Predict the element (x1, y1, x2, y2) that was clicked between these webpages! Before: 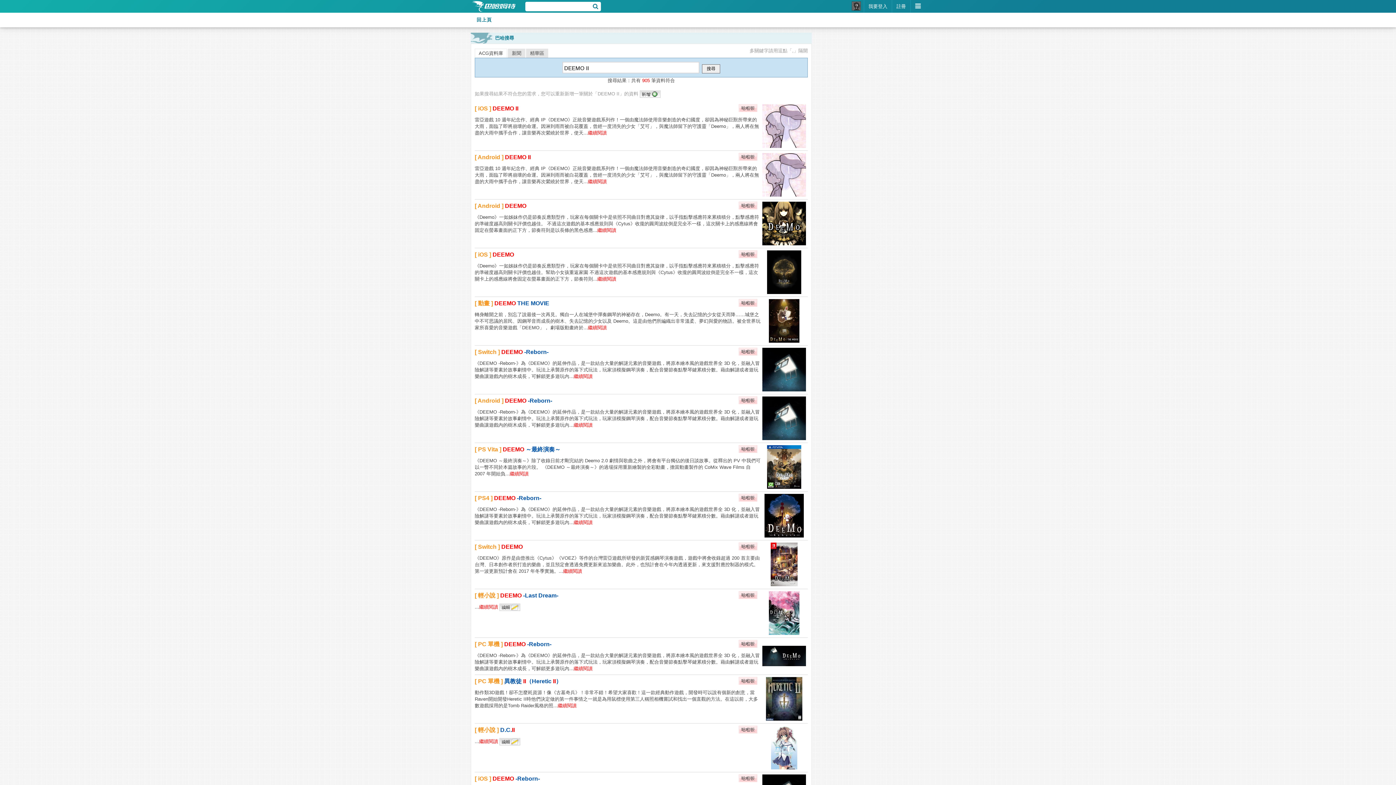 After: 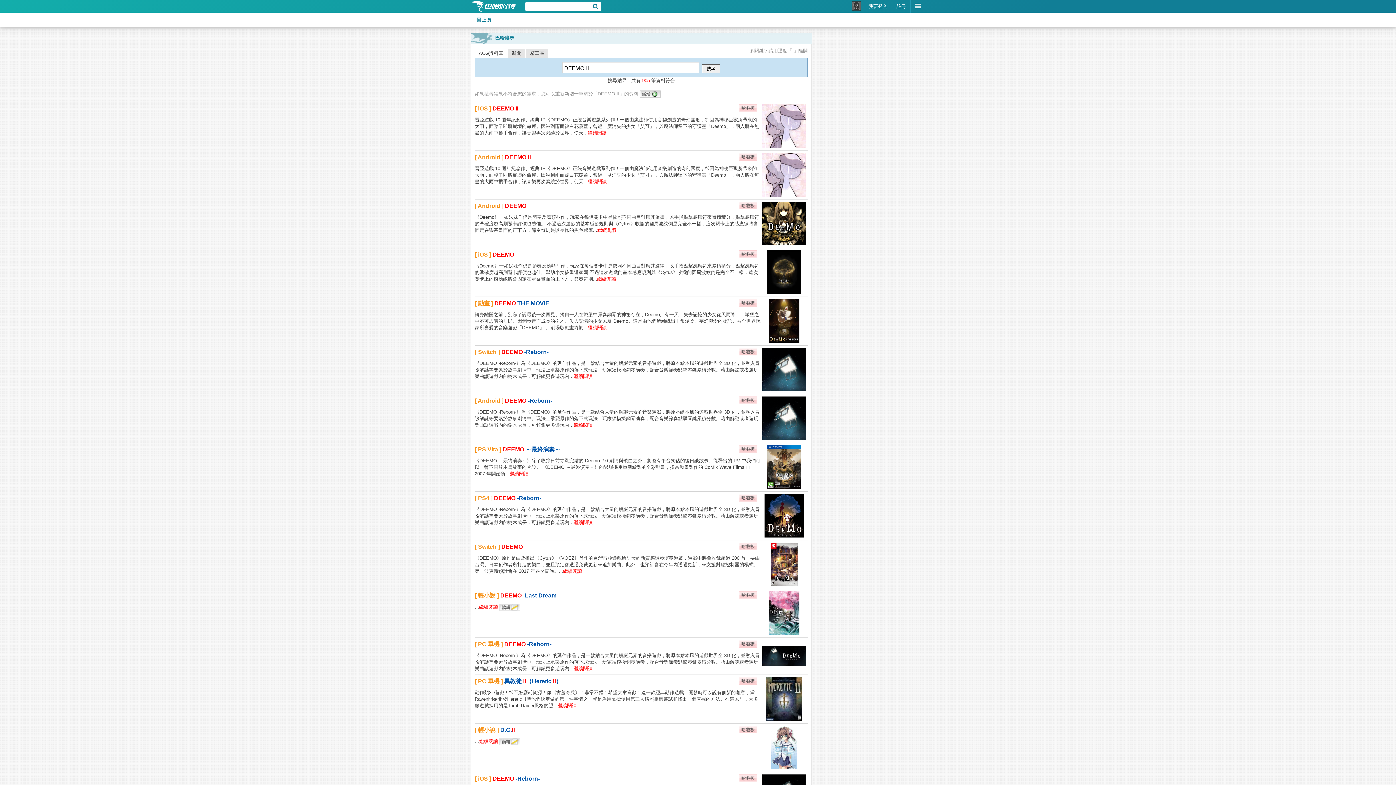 Action: label: 繼續閱讀 bbox: (557, 703, 576, 708)